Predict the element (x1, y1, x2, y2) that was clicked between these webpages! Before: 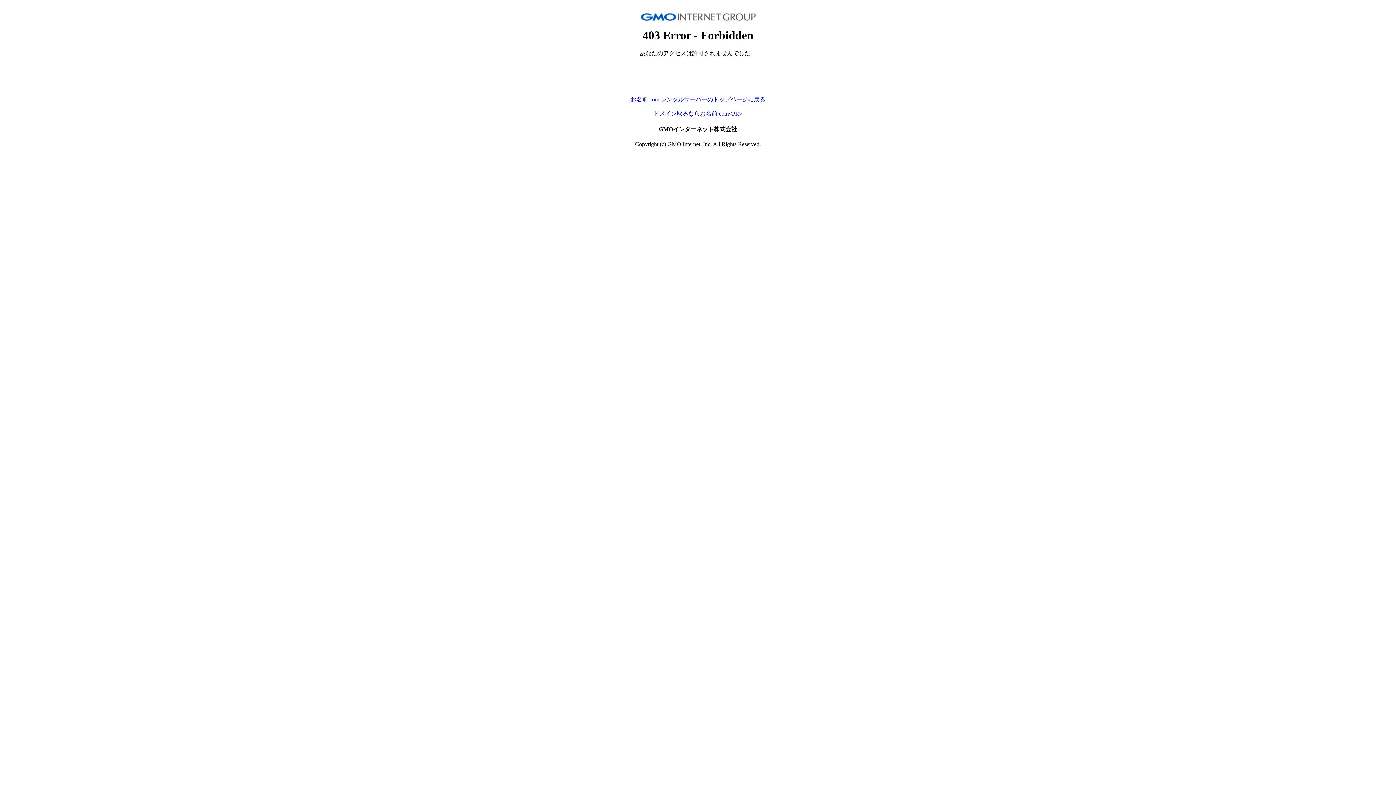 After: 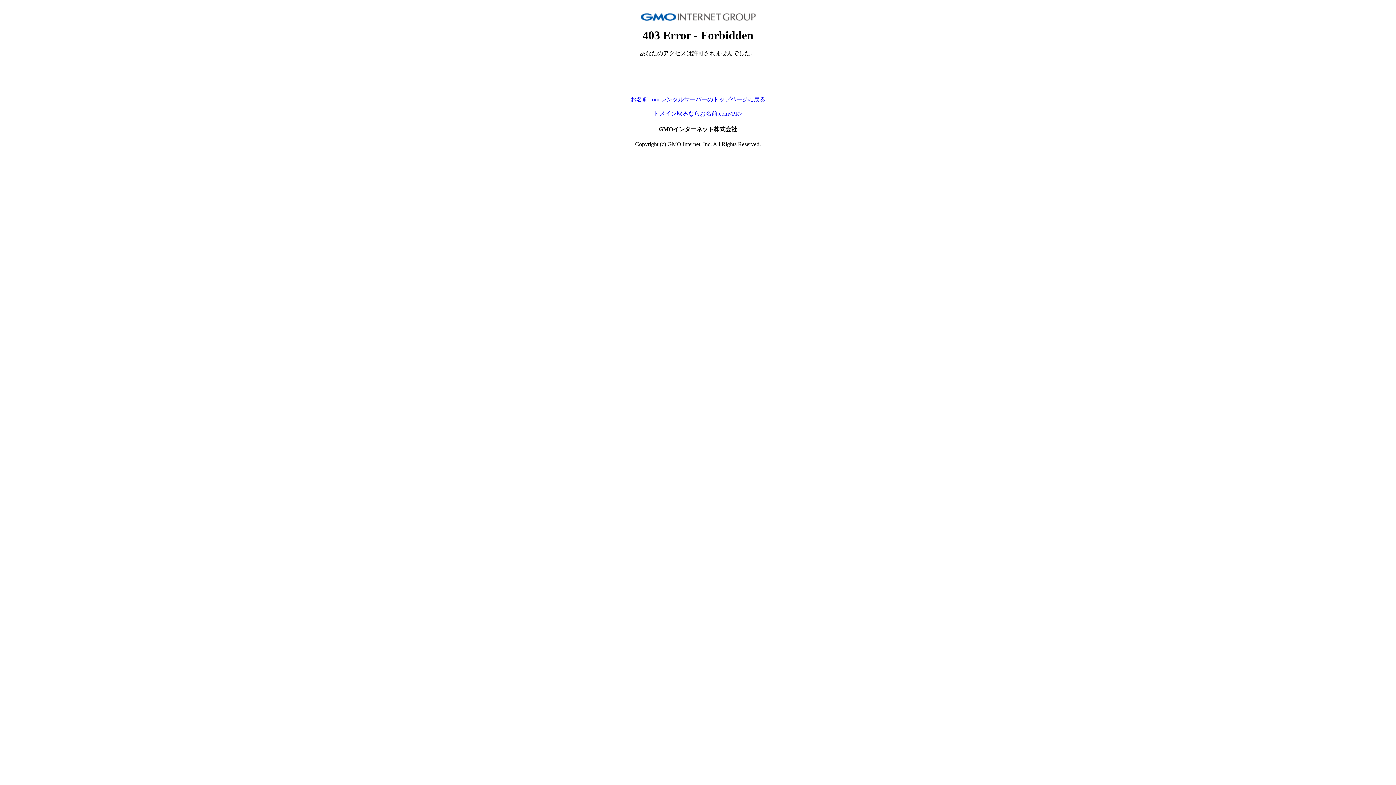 Action: label: ドメイン取るならお名前.com<PR> bbox: (653, 110, 742, 116)